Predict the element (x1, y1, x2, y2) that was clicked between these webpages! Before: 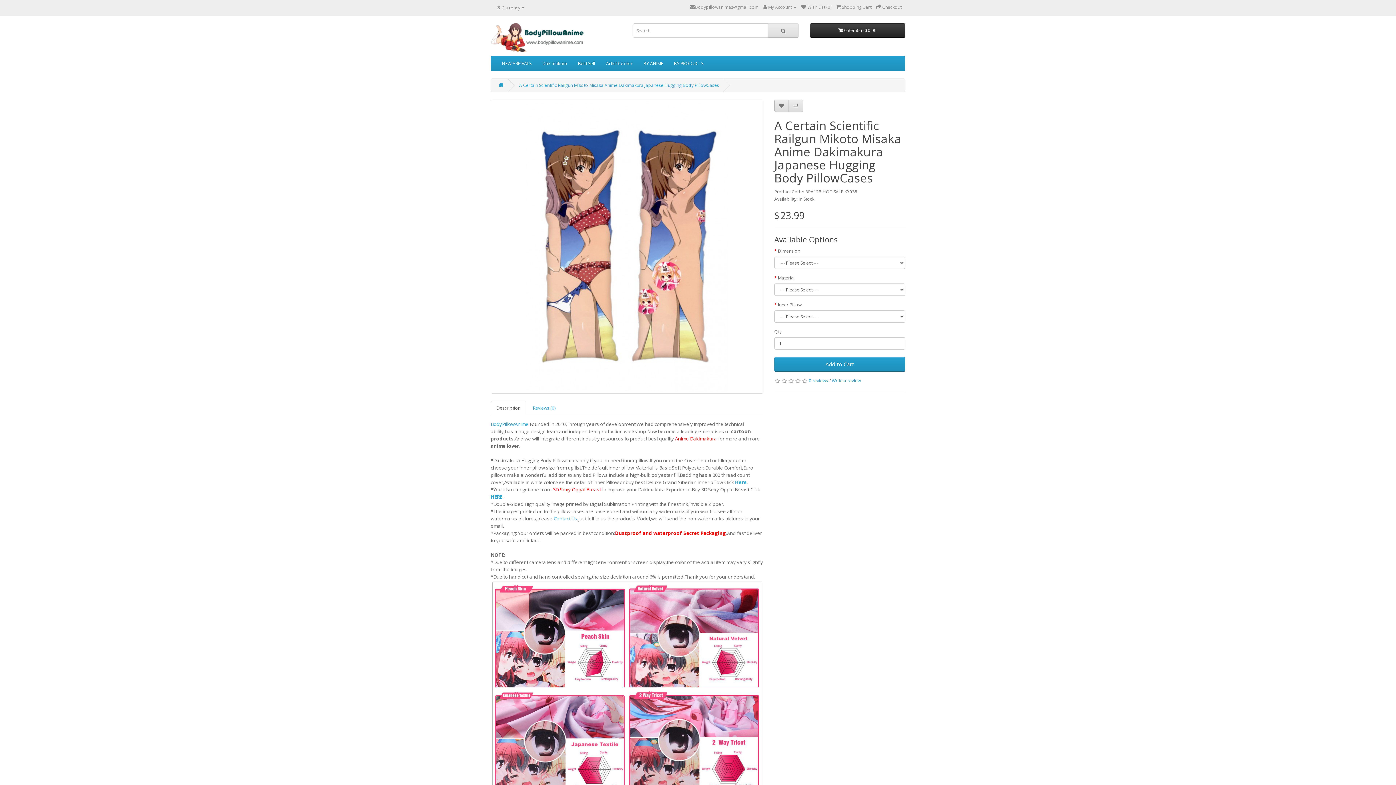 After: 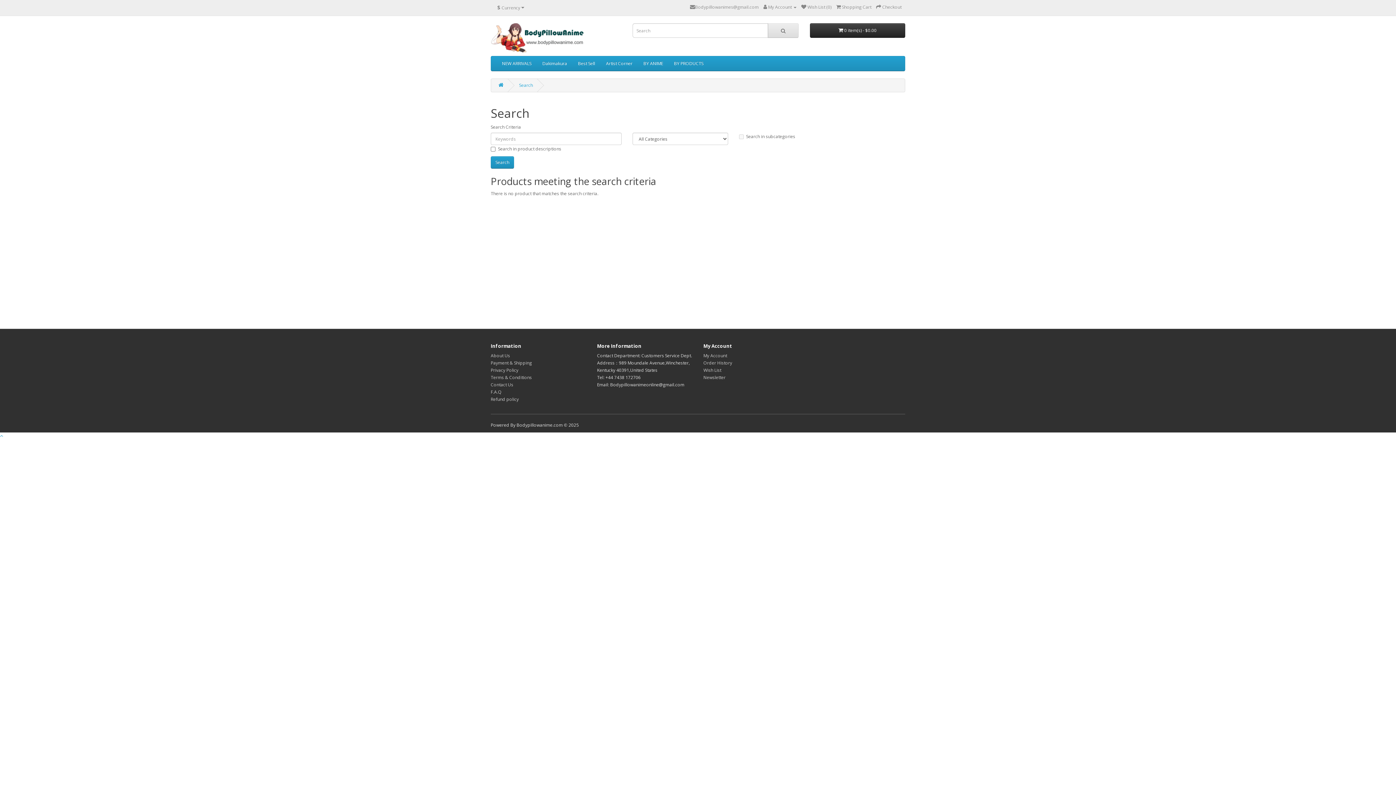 Action: bbox: (768, 23, 798, 37)